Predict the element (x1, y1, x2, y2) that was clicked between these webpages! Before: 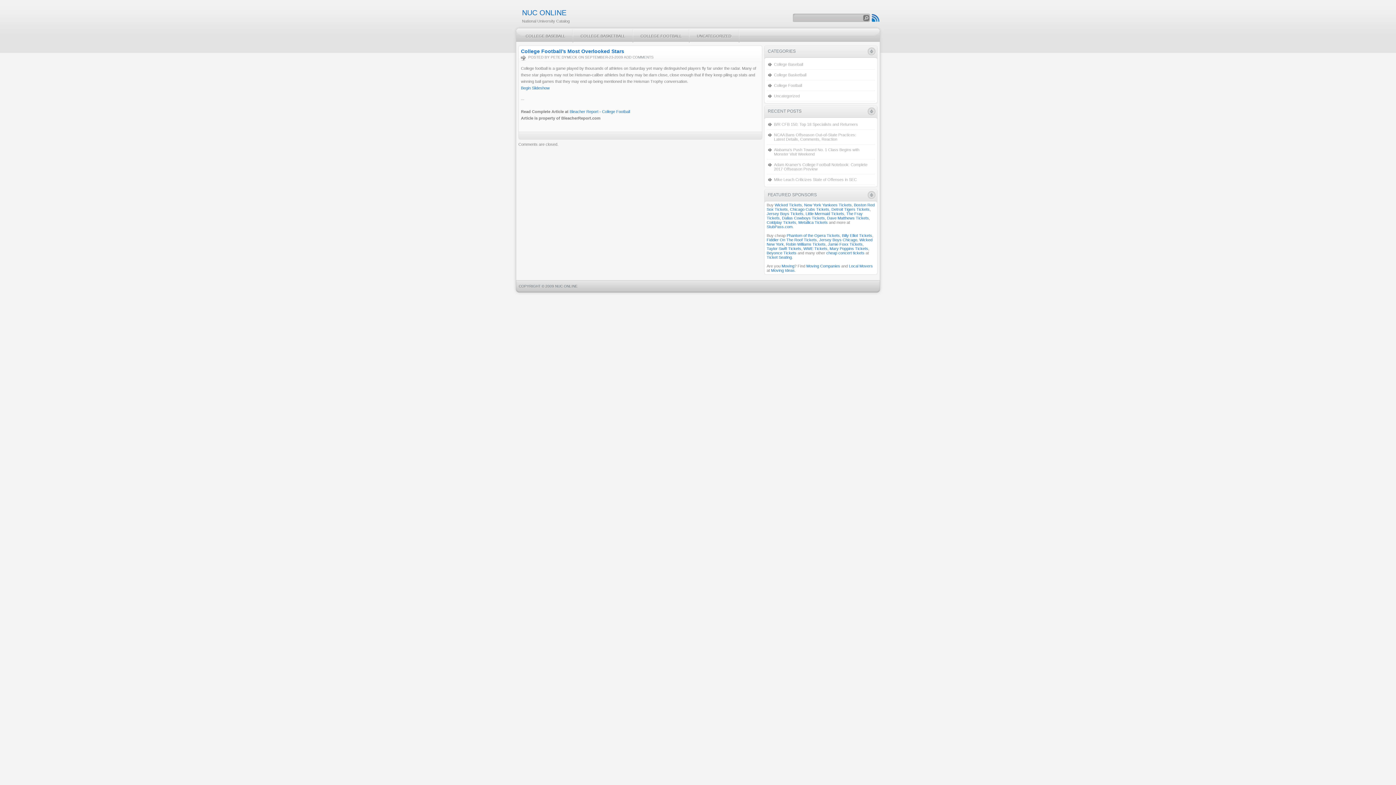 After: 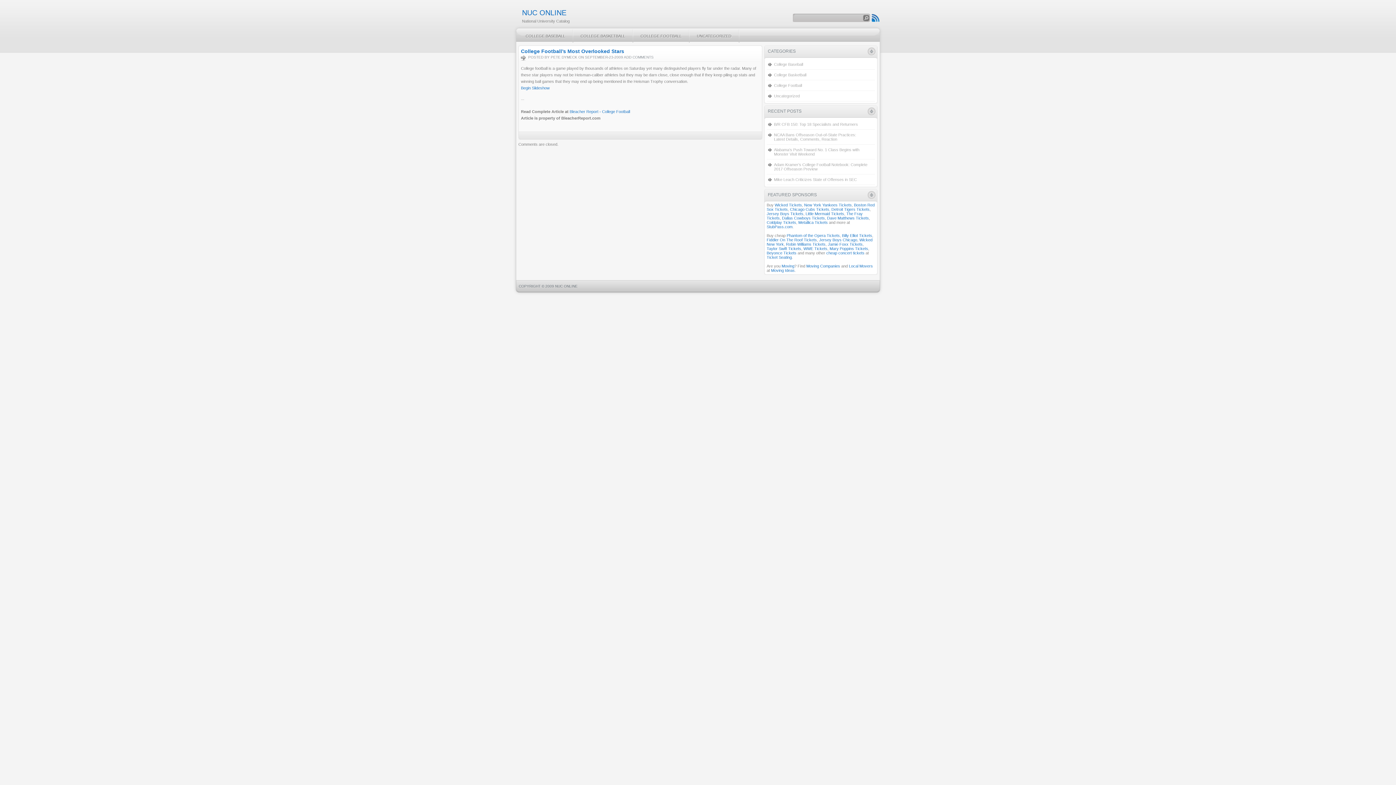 Action: bbox: (819, 237, 857, 242) label: Jersey Boys Chicago